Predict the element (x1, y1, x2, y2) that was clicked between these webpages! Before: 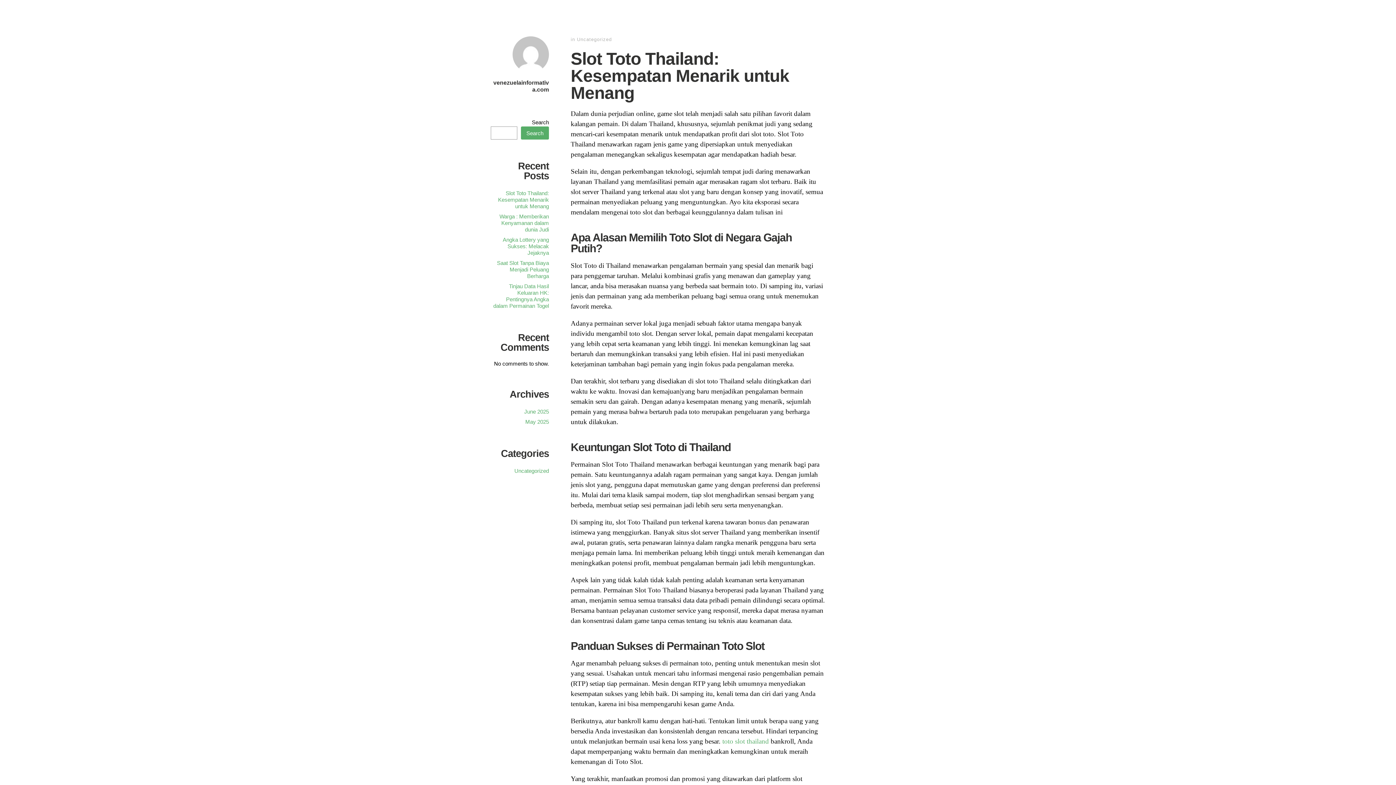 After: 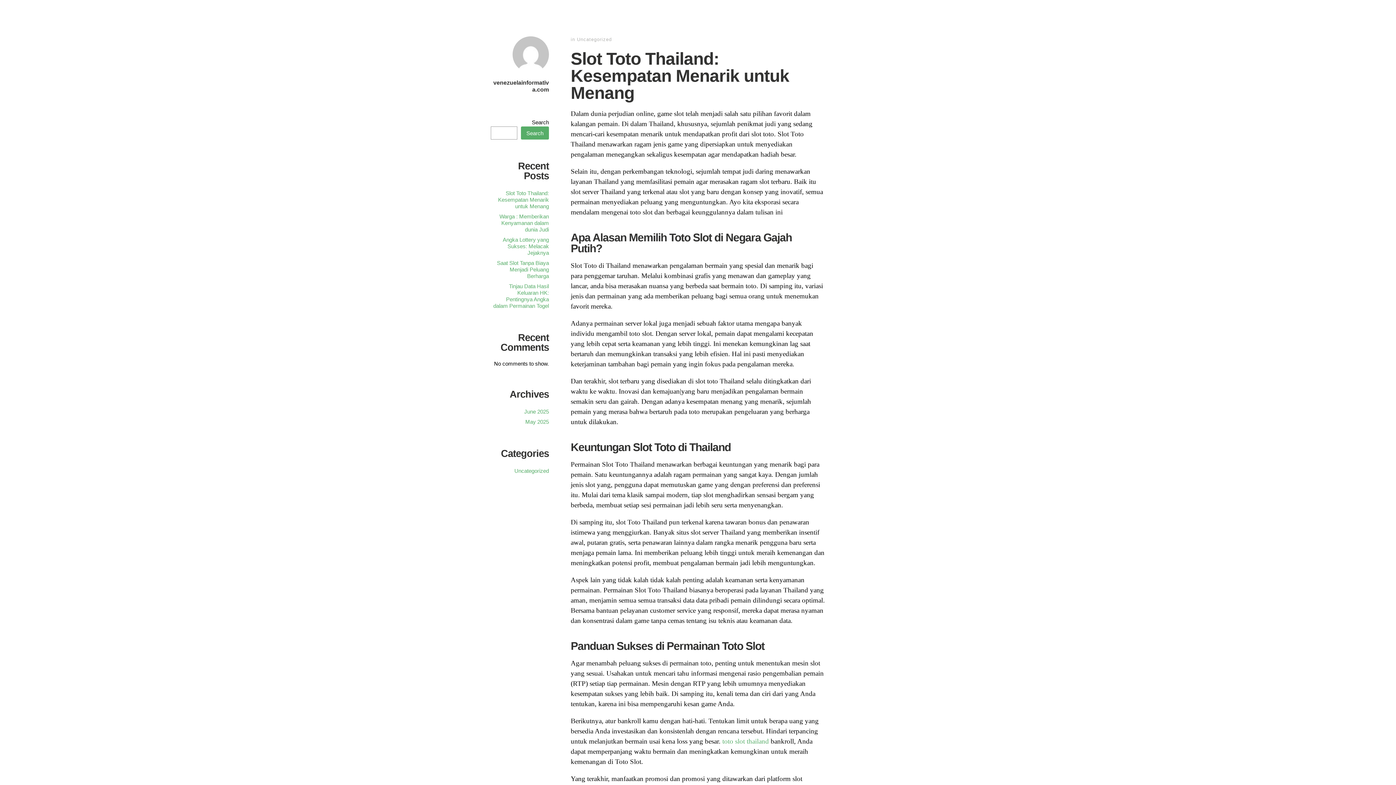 Action: bbox: (512, 70, 549, 77)